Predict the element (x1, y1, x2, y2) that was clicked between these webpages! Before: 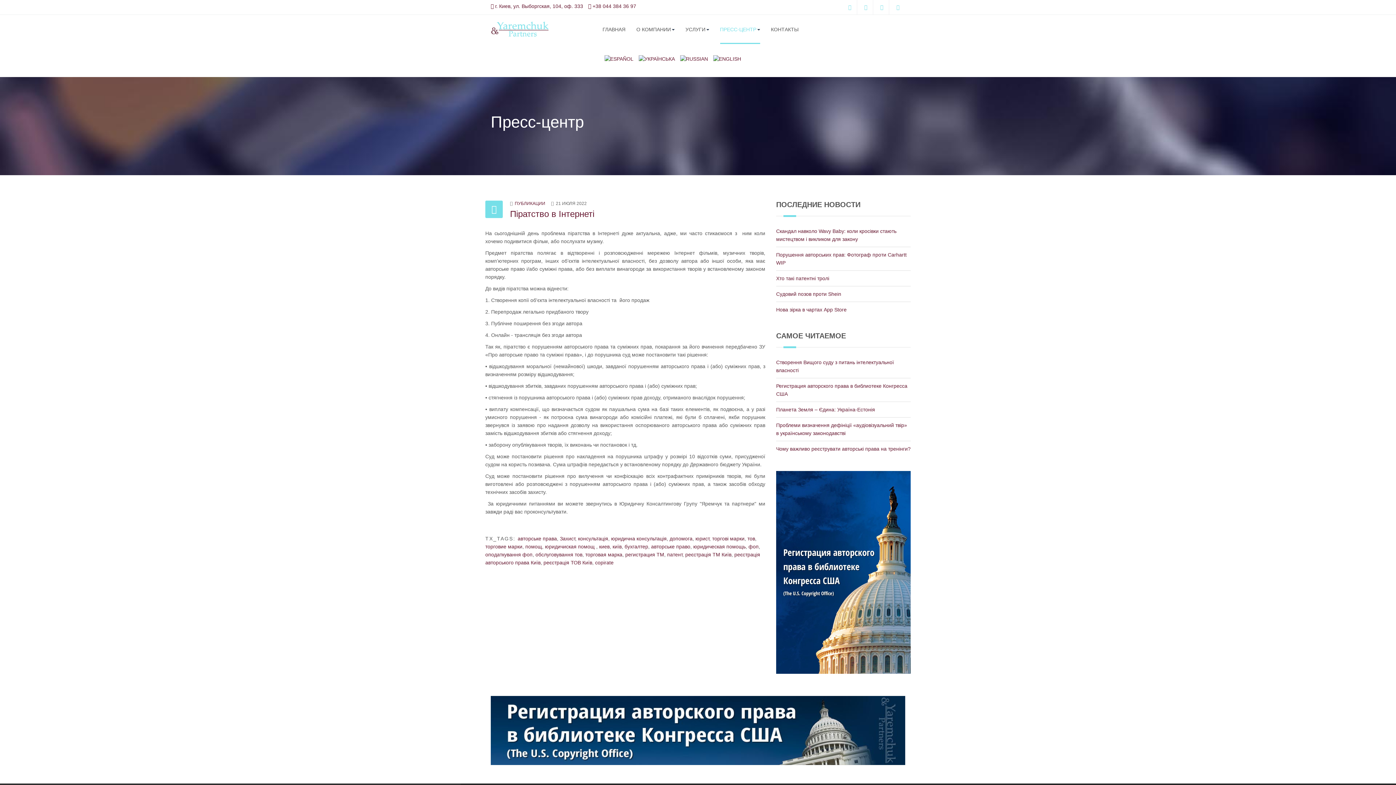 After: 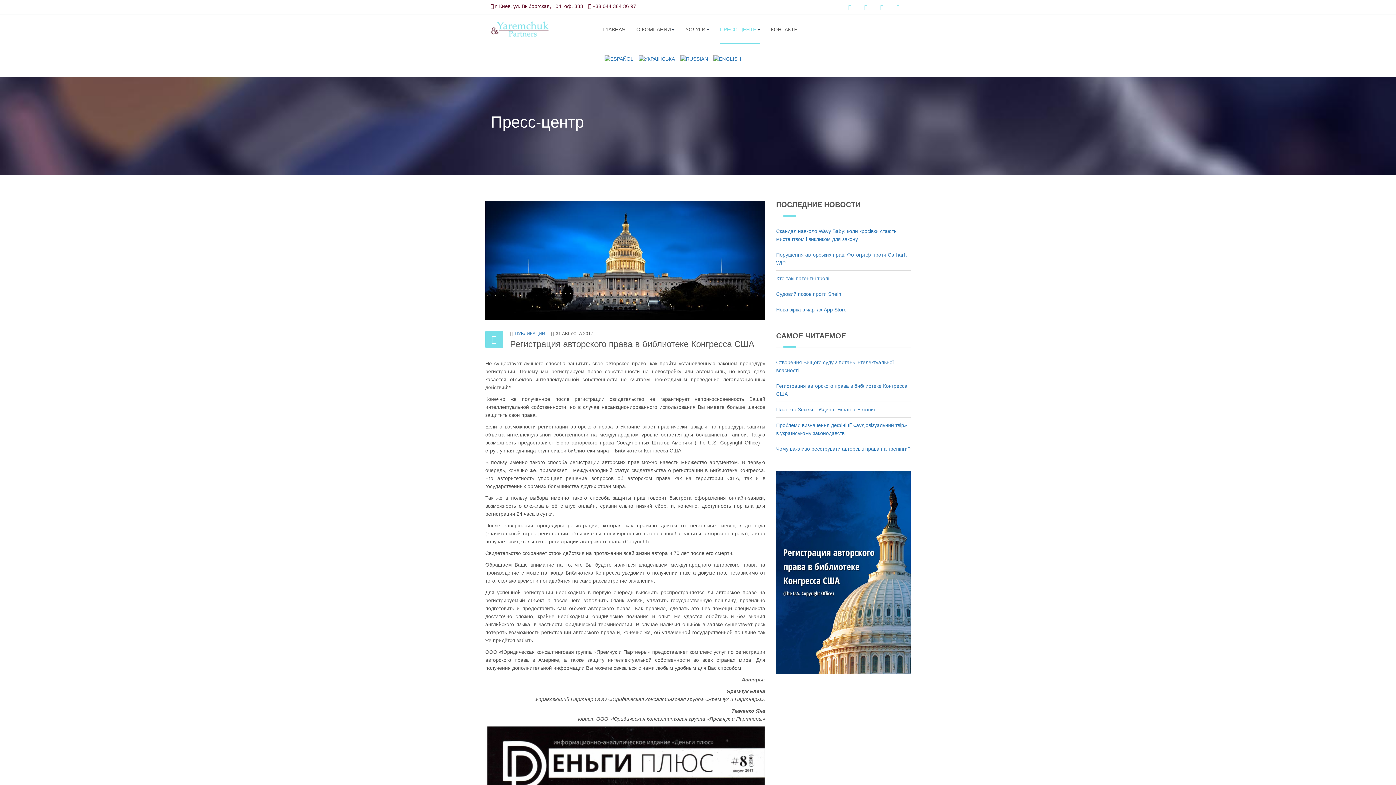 Action: bbox: (490, 727, 905, 733)